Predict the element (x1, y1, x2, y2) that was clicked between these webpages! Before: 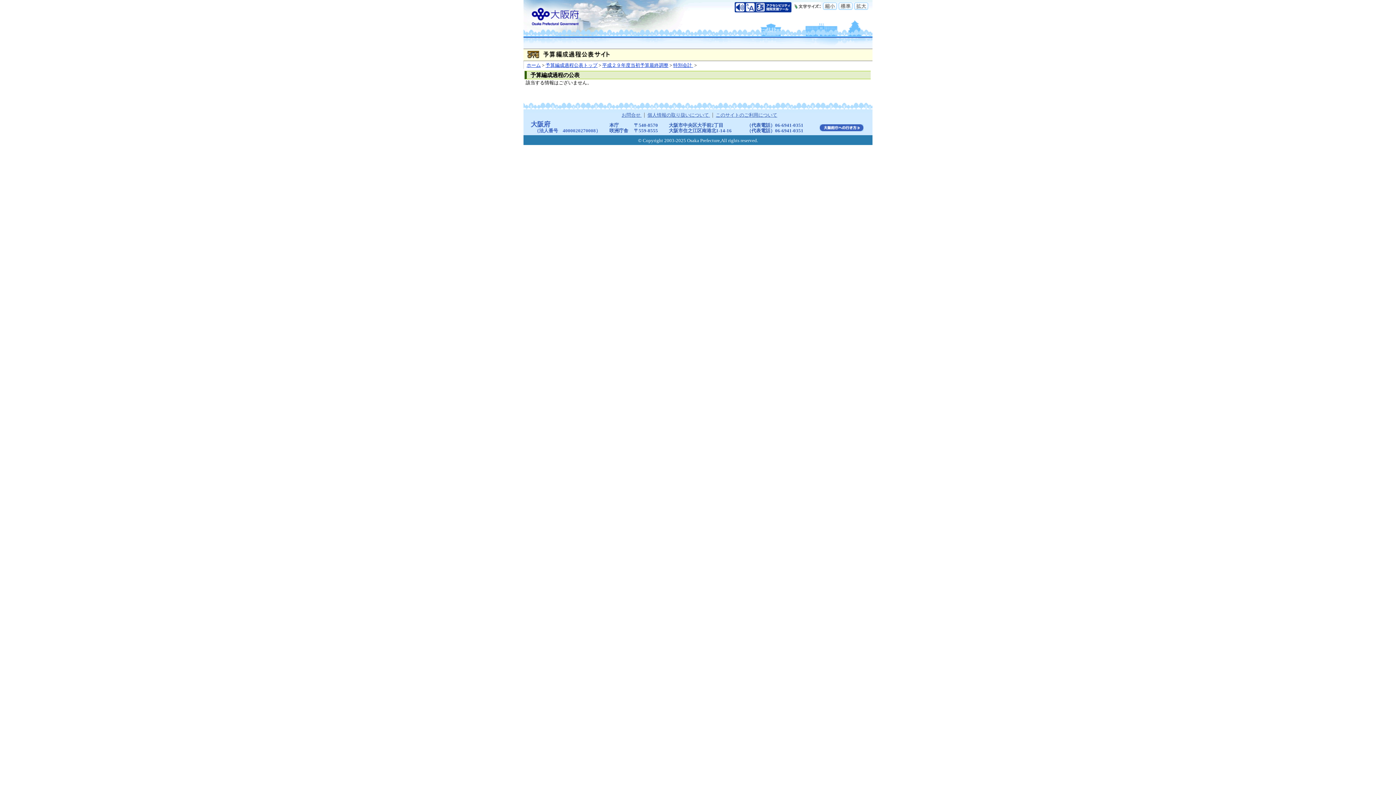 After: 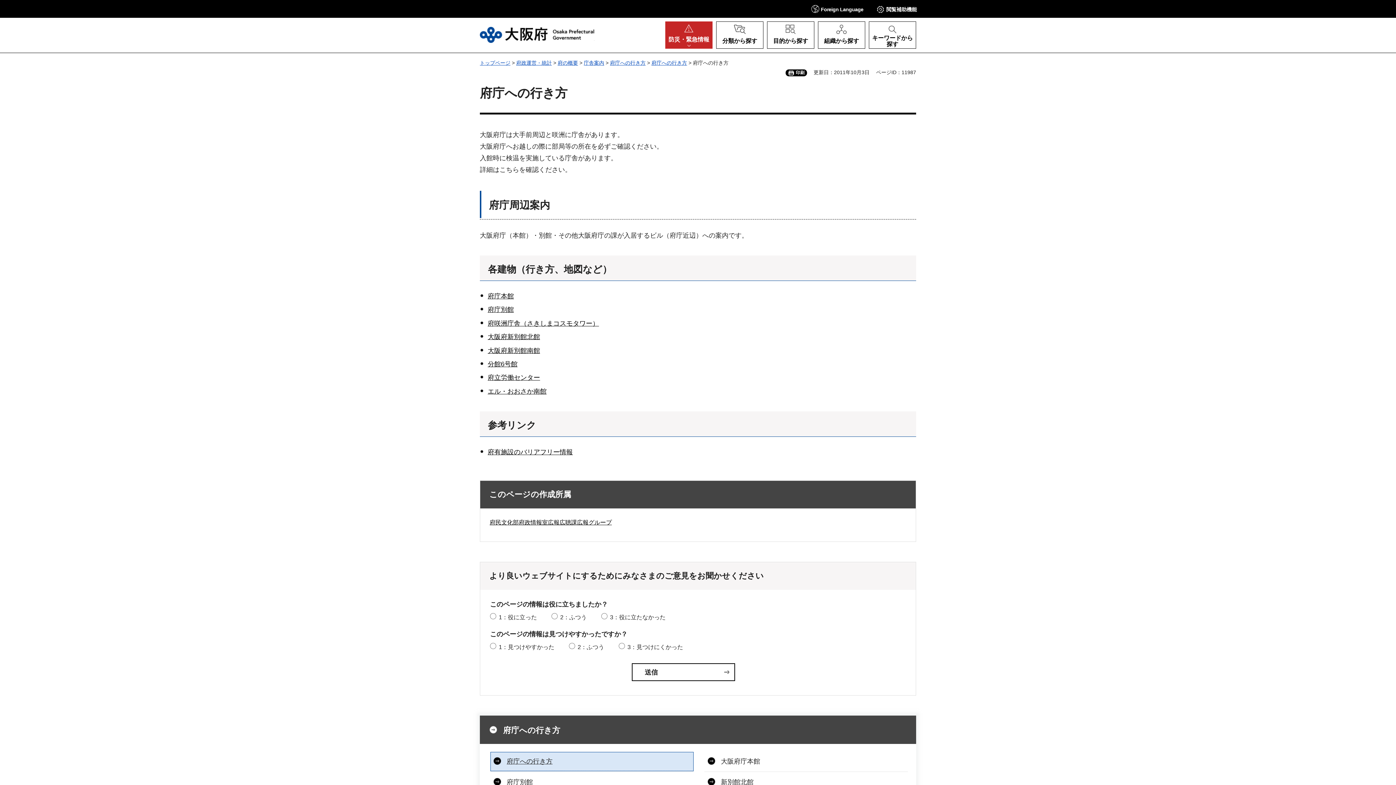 Action: bbox: (820, 124, 863, 129)